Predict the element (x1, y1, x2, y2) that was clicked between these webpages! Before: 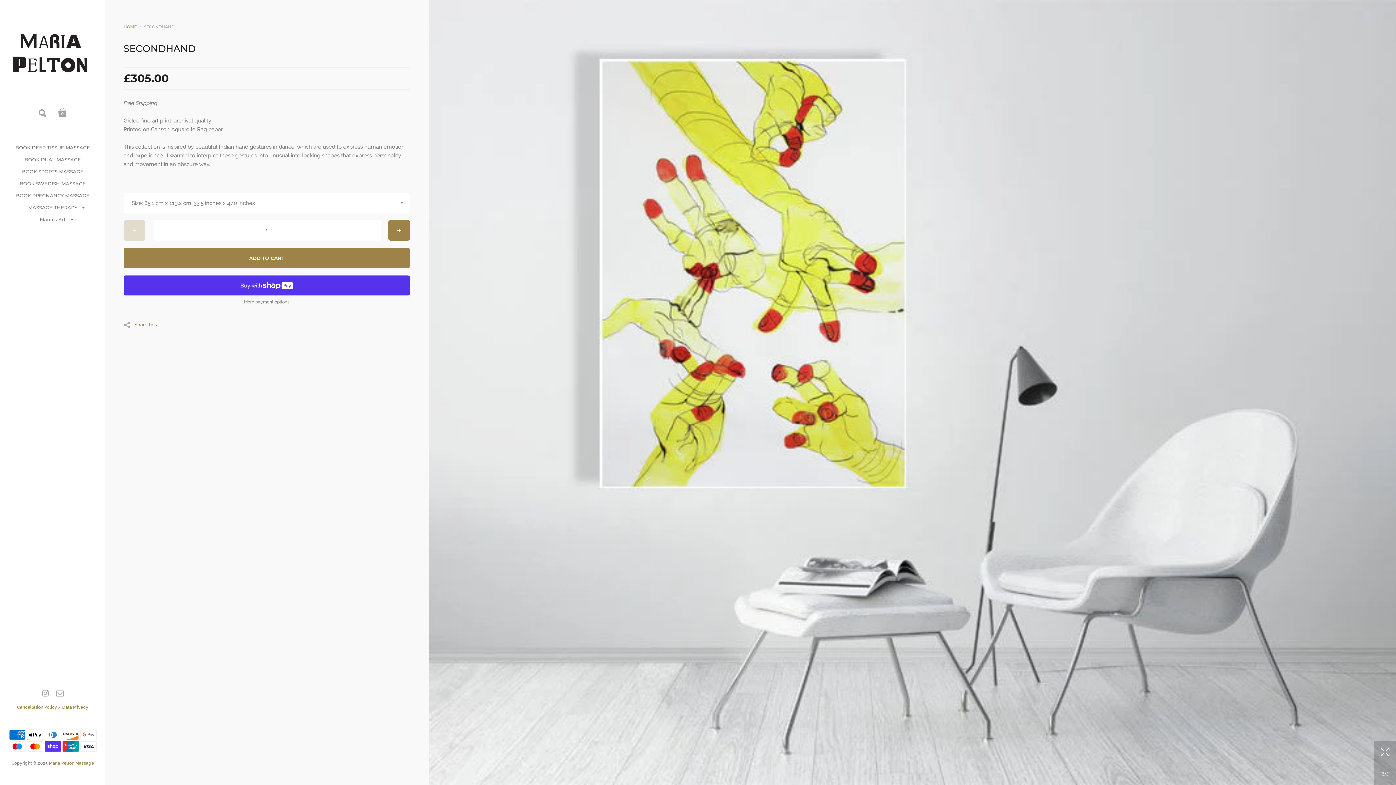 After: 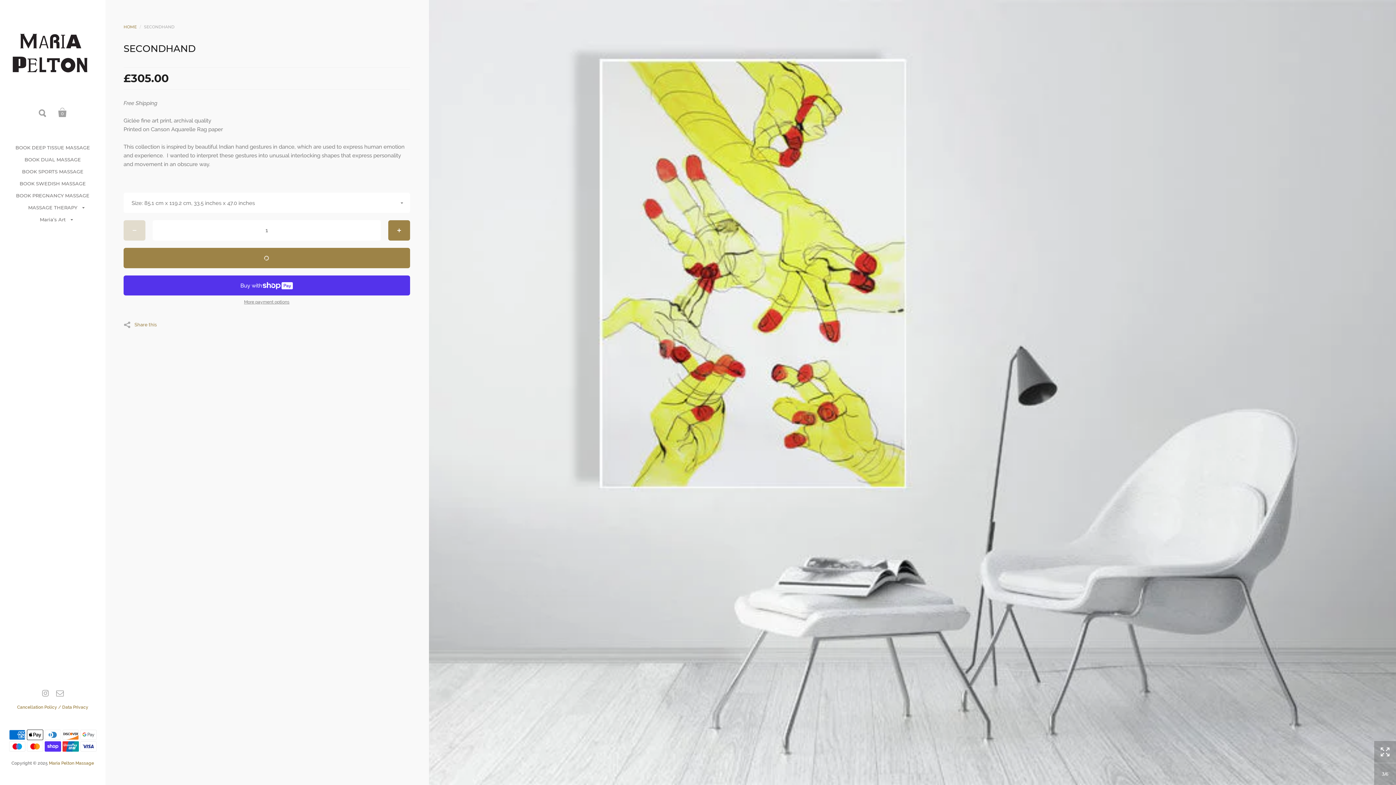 Action: label: ADD TO CART bbox: (123, 248, 410, 268)